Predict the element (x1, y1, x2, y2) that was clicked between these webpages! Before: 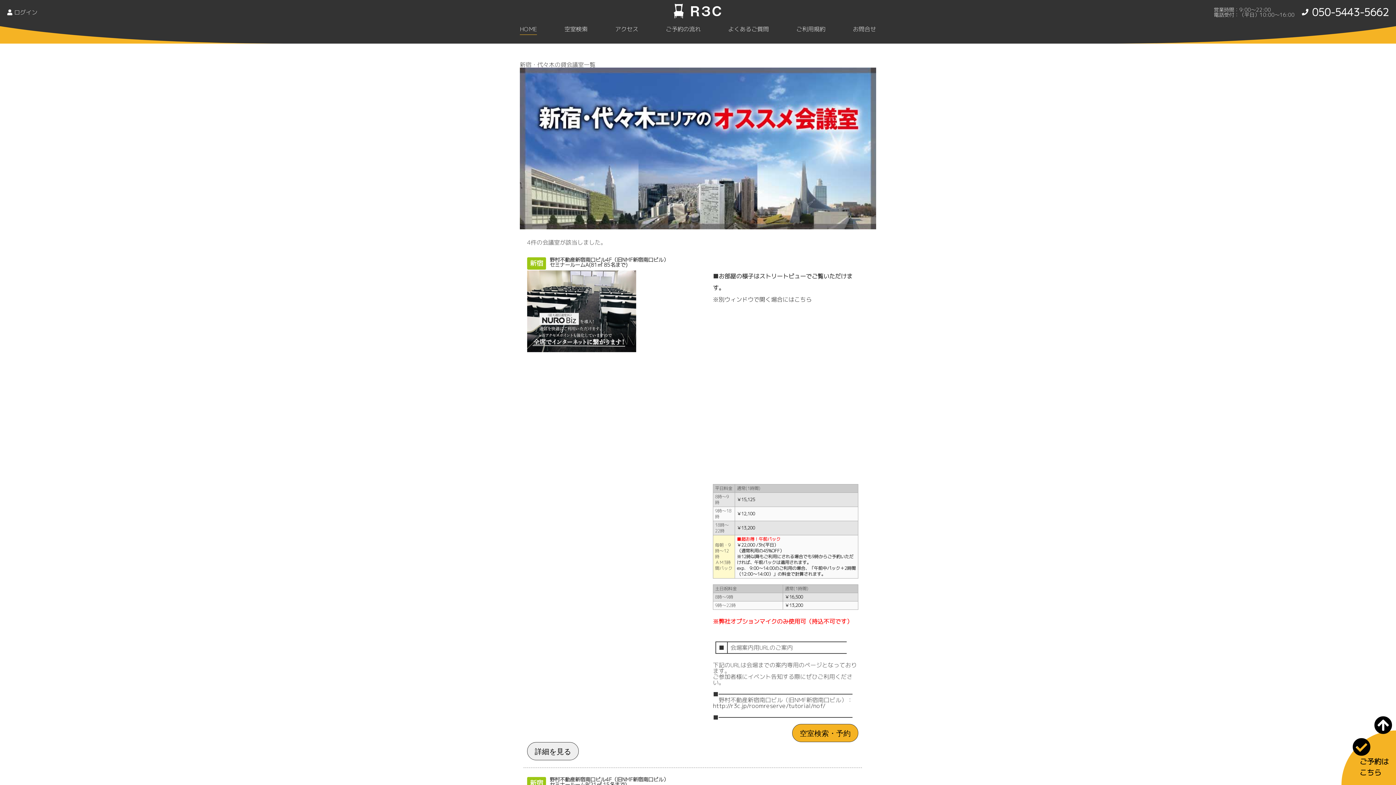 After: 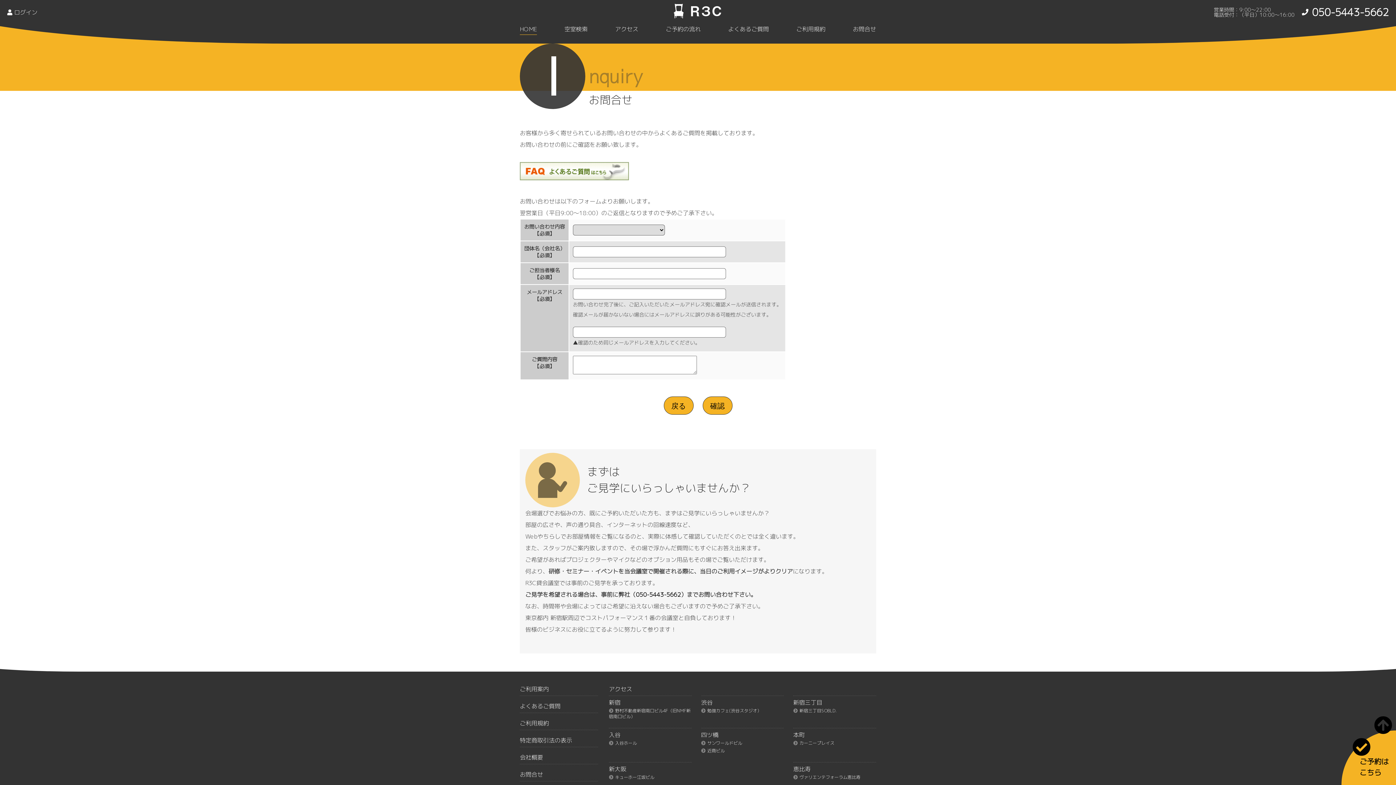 Action: bbox: (853, 25, 876, 33) label: お問合せ